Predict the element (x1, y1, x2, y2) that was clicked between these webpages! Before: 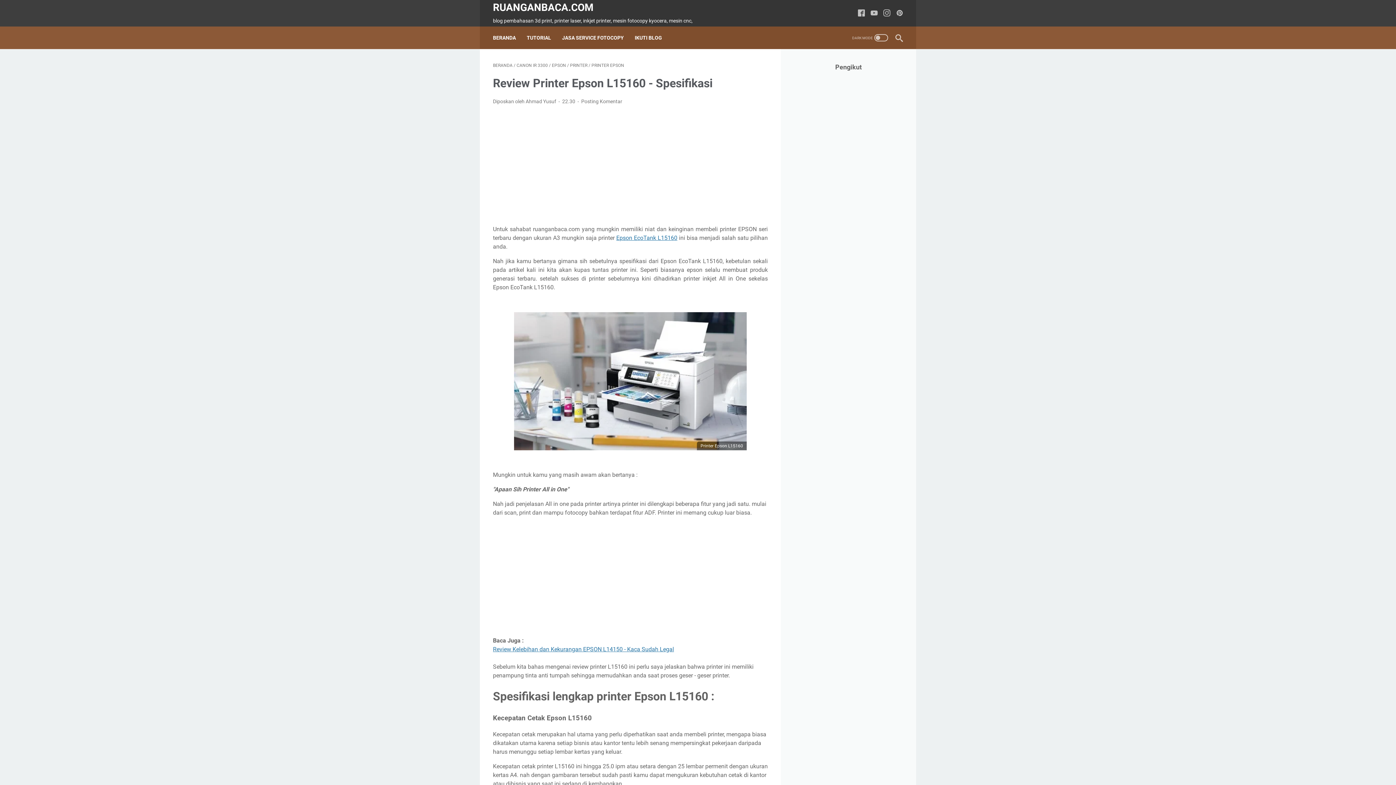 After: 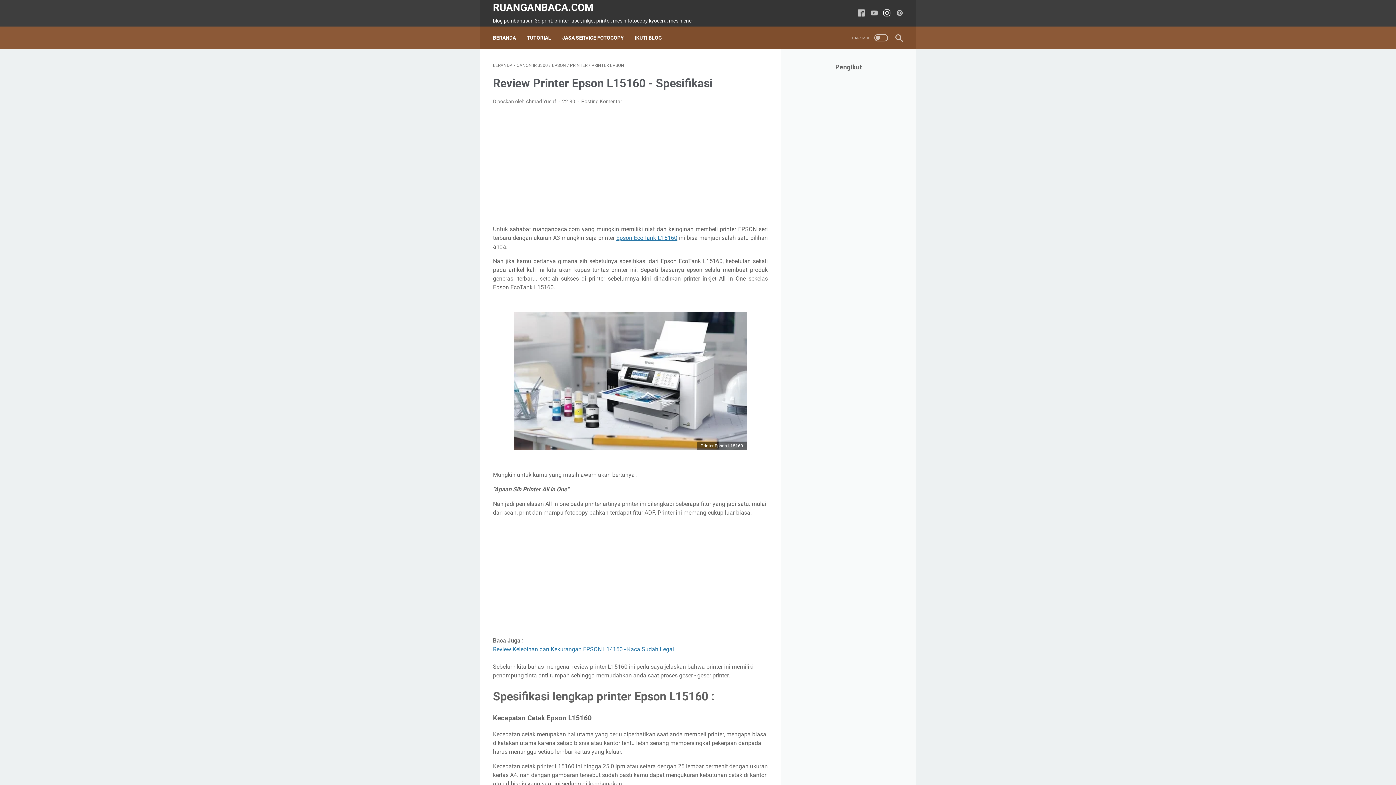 Action: label: instagram-icon bbox: (883, 7, 890, 18)